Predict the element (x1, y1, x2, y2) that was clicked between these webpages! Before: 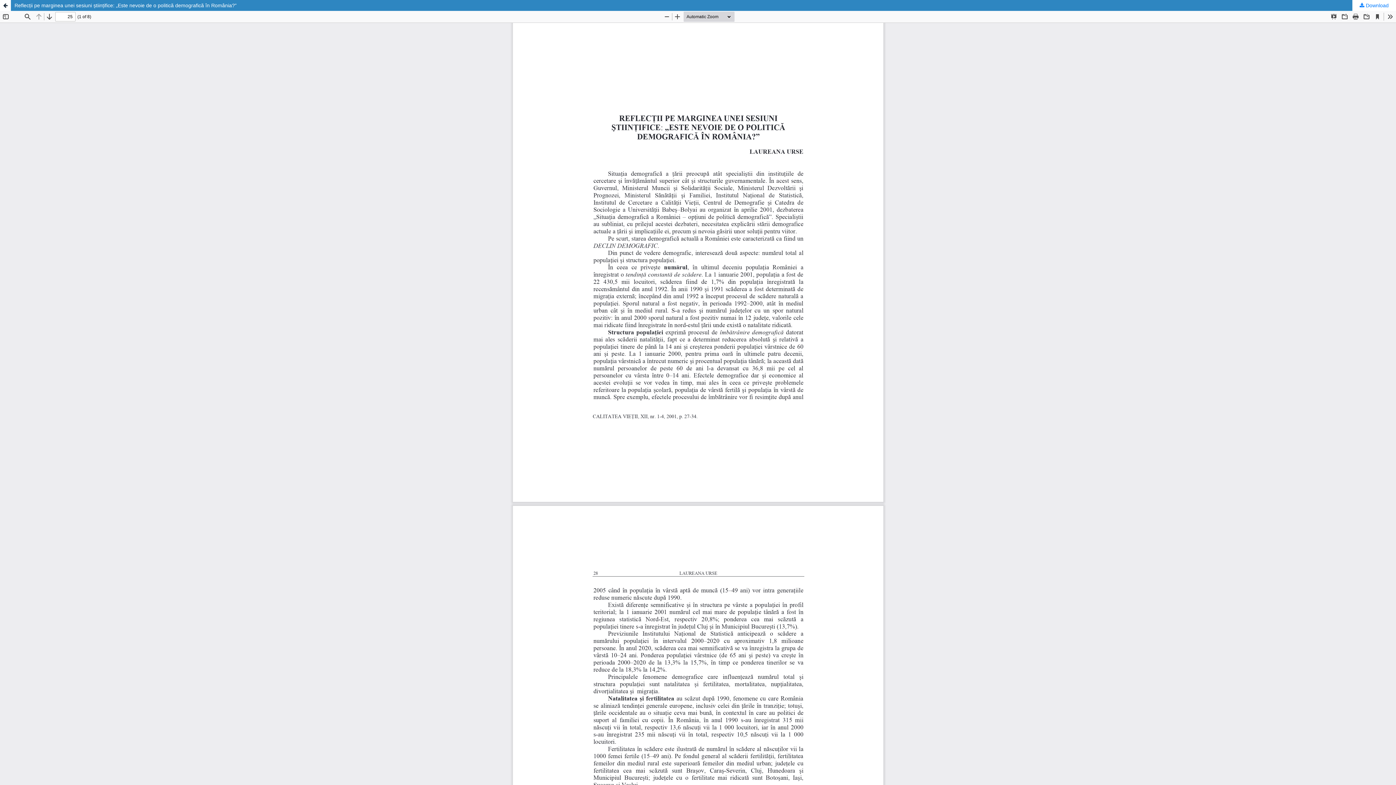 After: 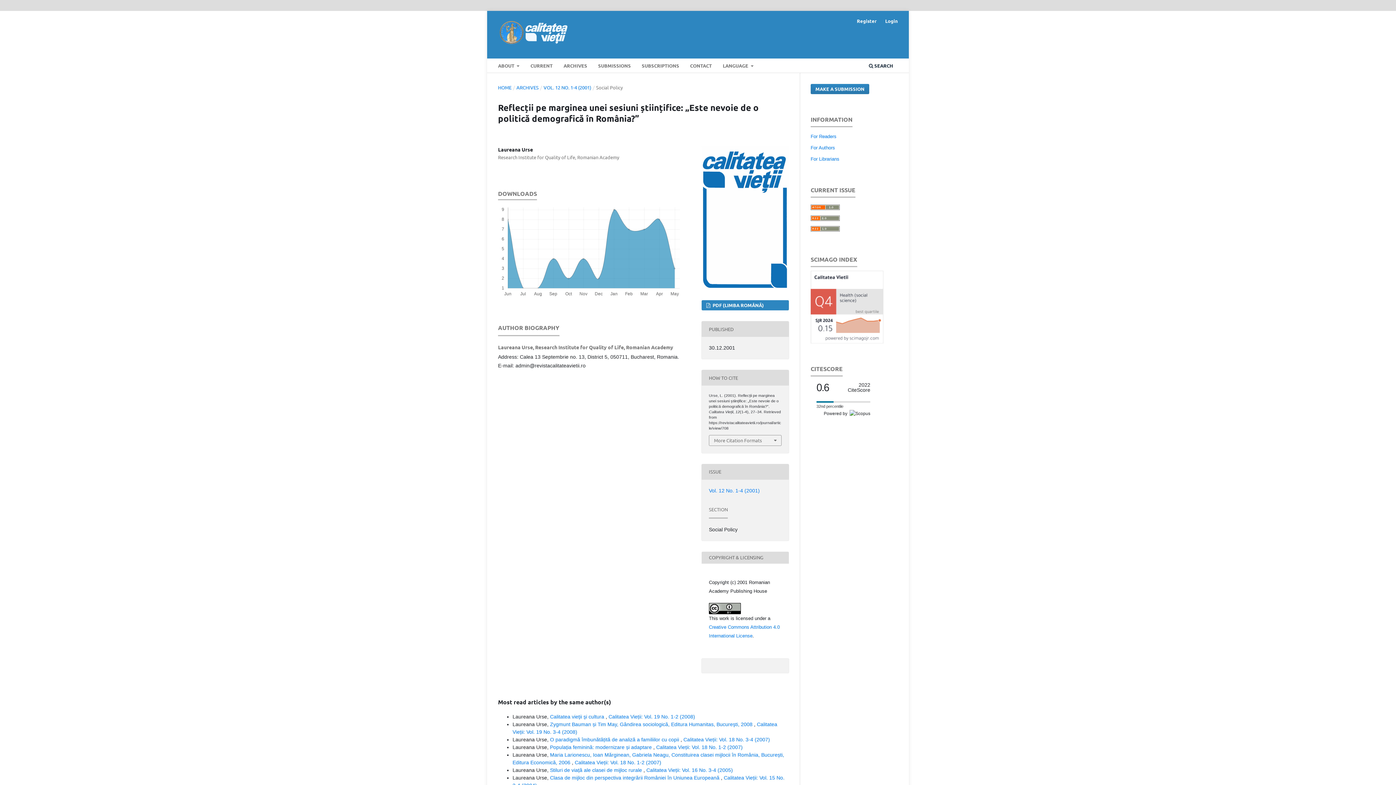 Action: label: Return to Article Details bbox: (0, 0, 10, 10)